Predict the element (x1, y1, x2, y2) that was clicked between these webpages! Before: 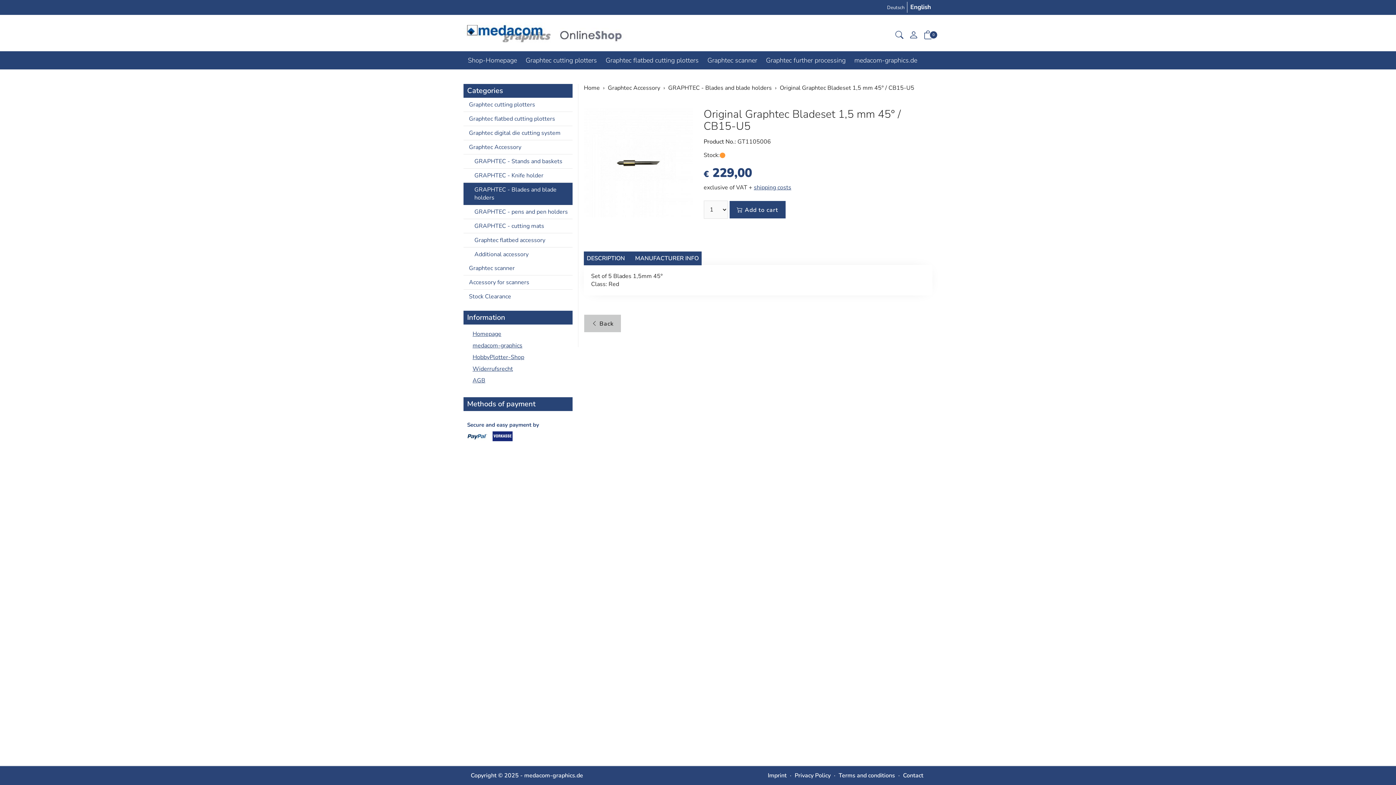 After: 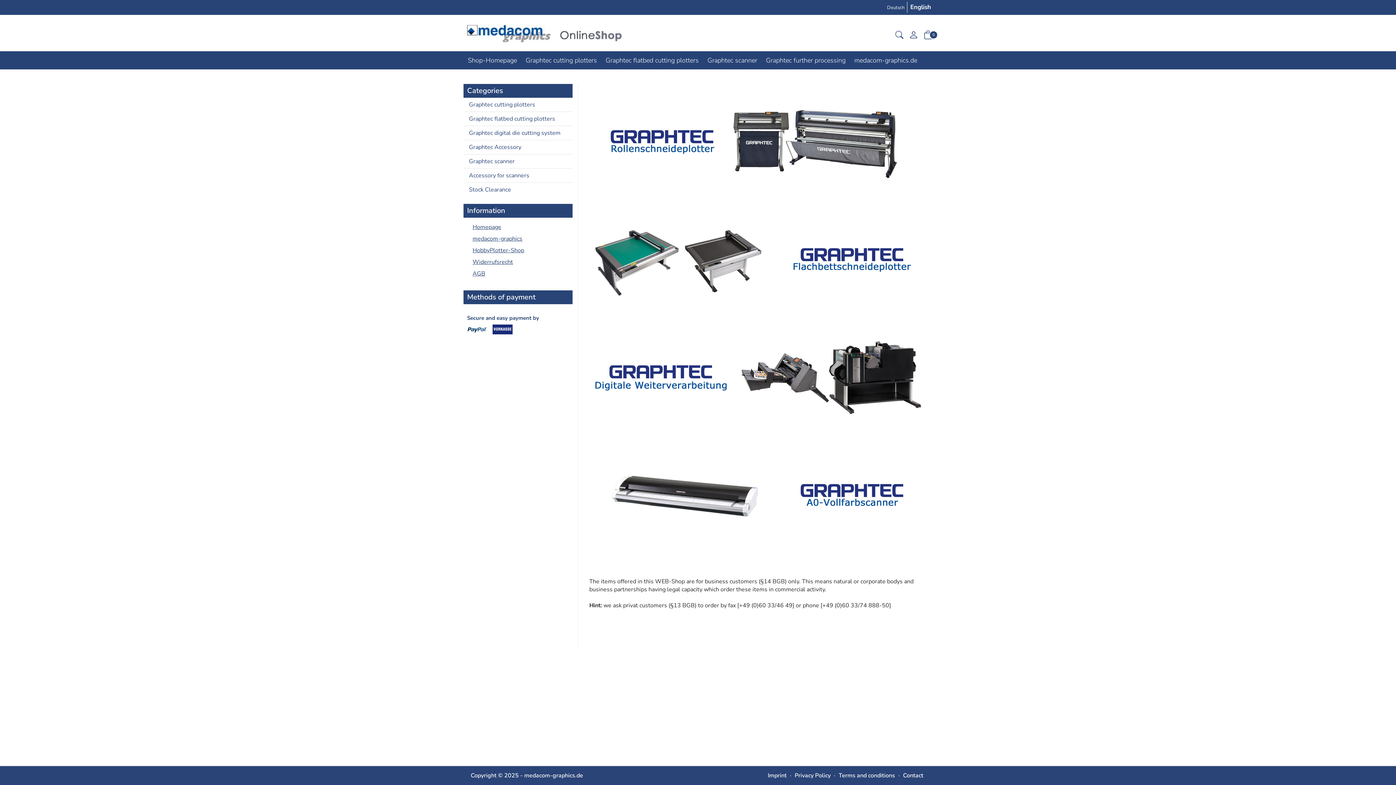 Action: label: Shop-Homepage bbox: (463, 51, 521, 69)